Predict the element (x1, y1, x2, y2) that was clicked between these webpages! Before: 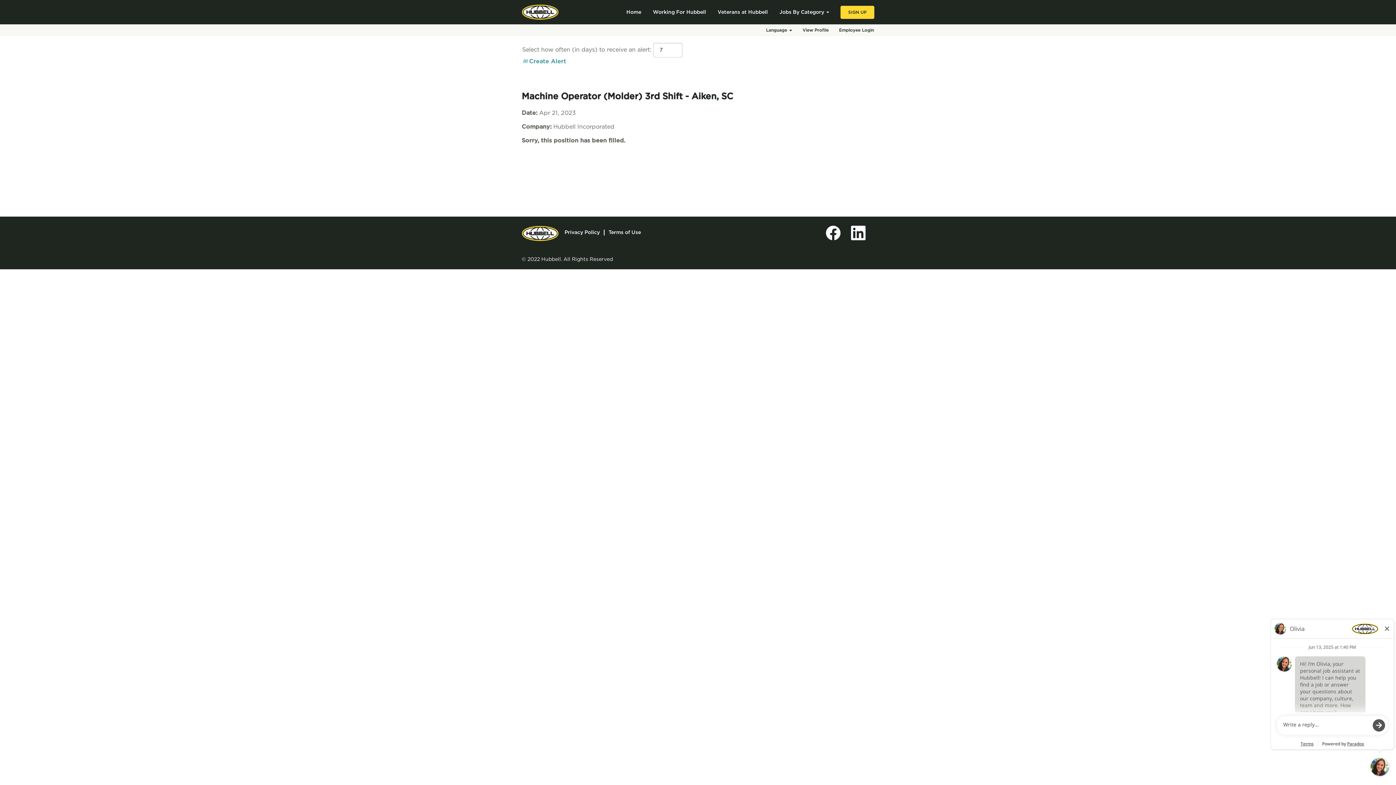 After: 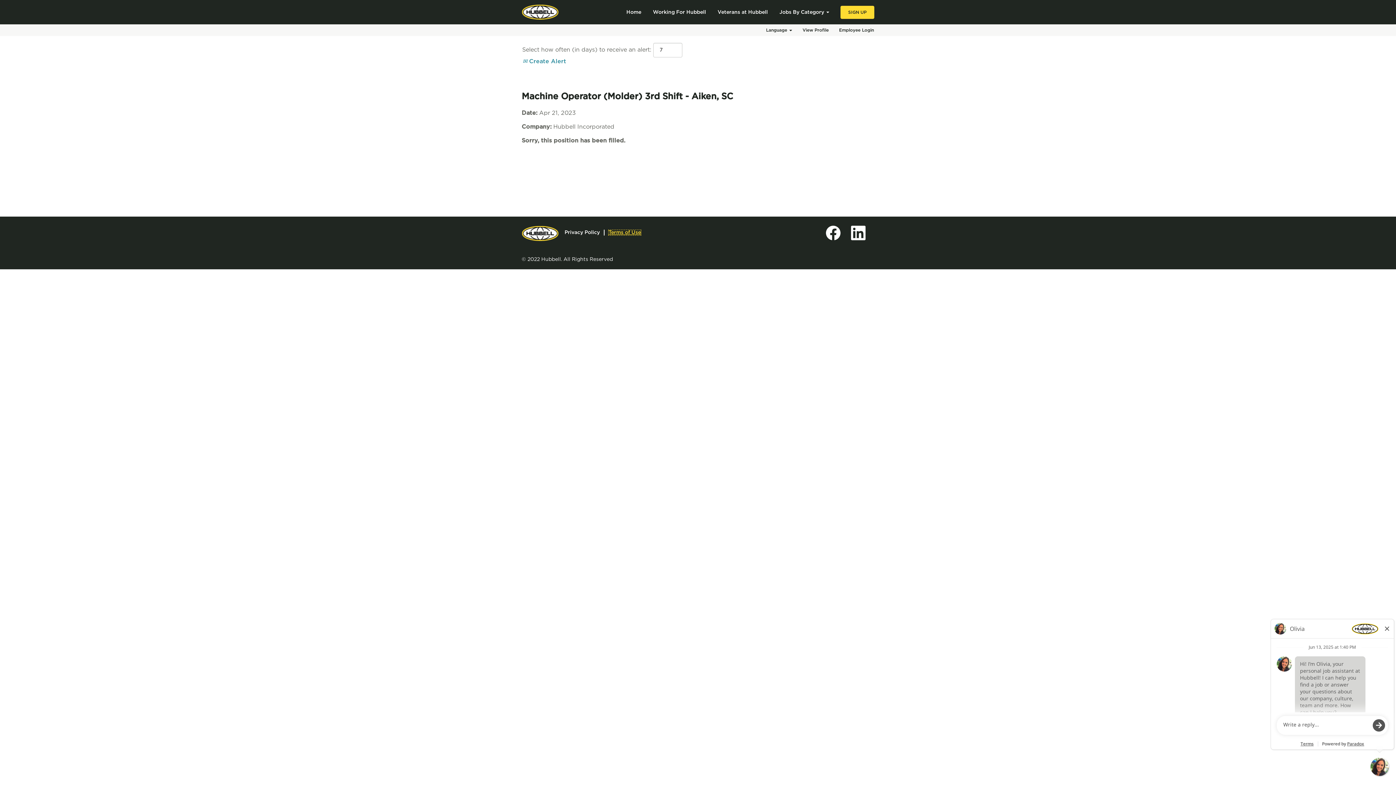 Action: bbox: (608, 229, 641, 235) label: Terms of Use